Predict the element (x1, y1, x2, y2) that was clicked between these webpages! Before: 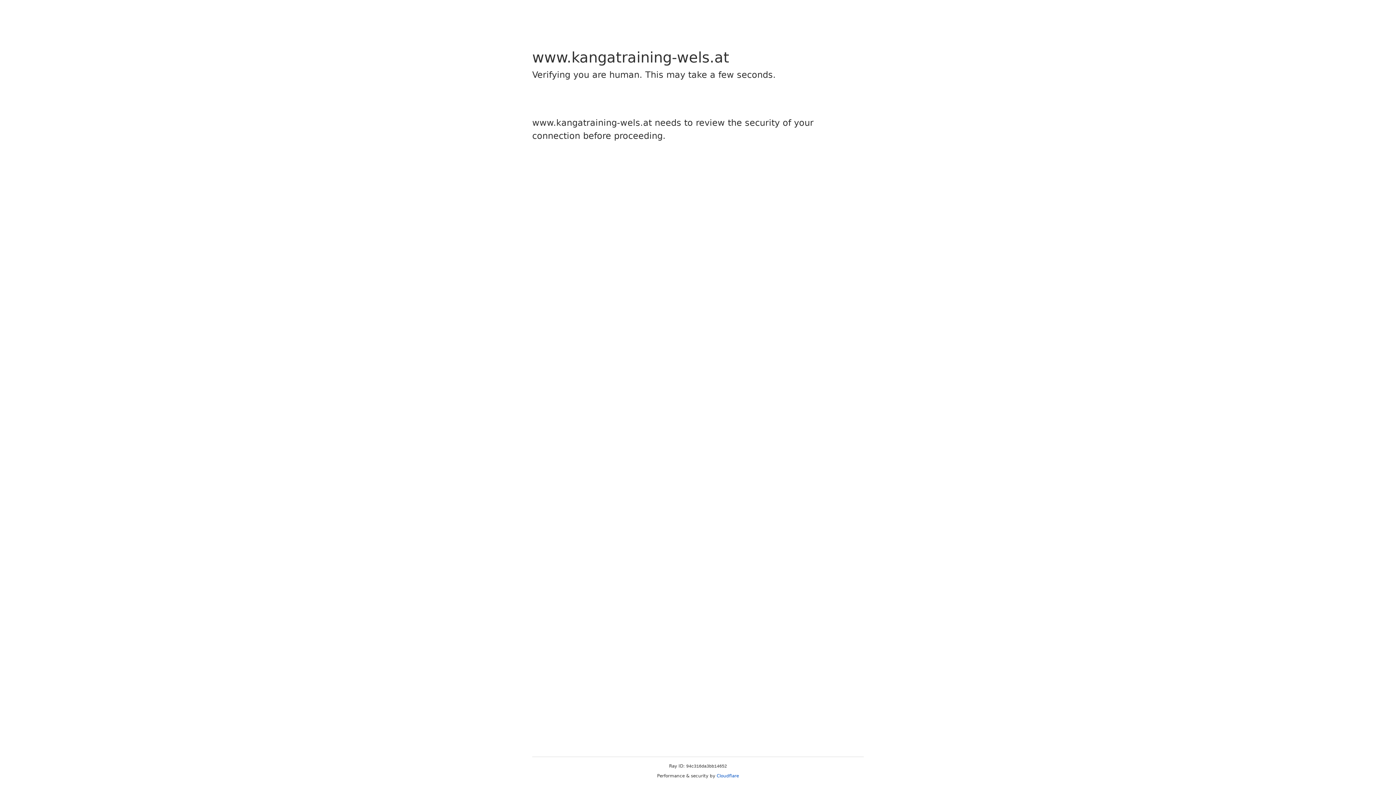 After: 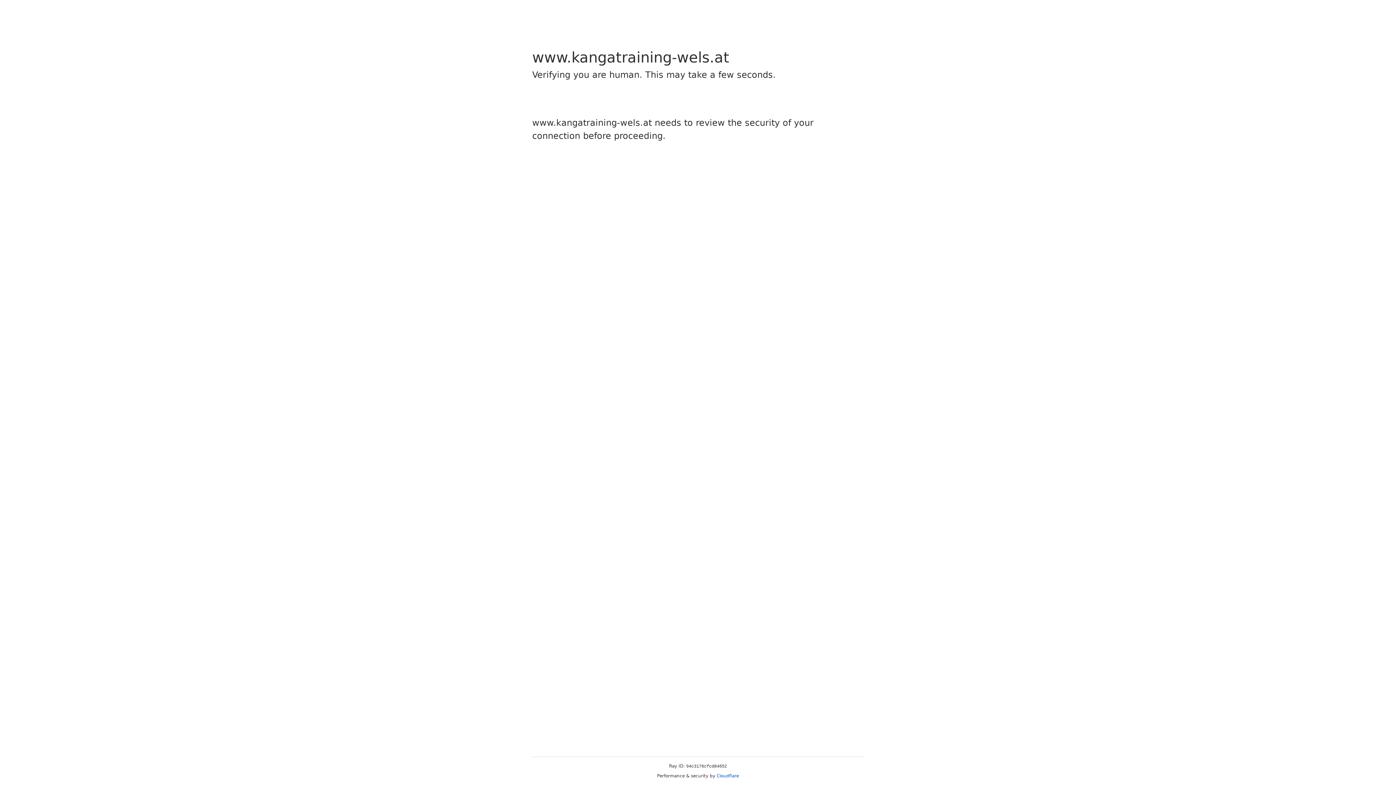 Action: bbox: (716, 773, 739, 778) label: Cloudflare